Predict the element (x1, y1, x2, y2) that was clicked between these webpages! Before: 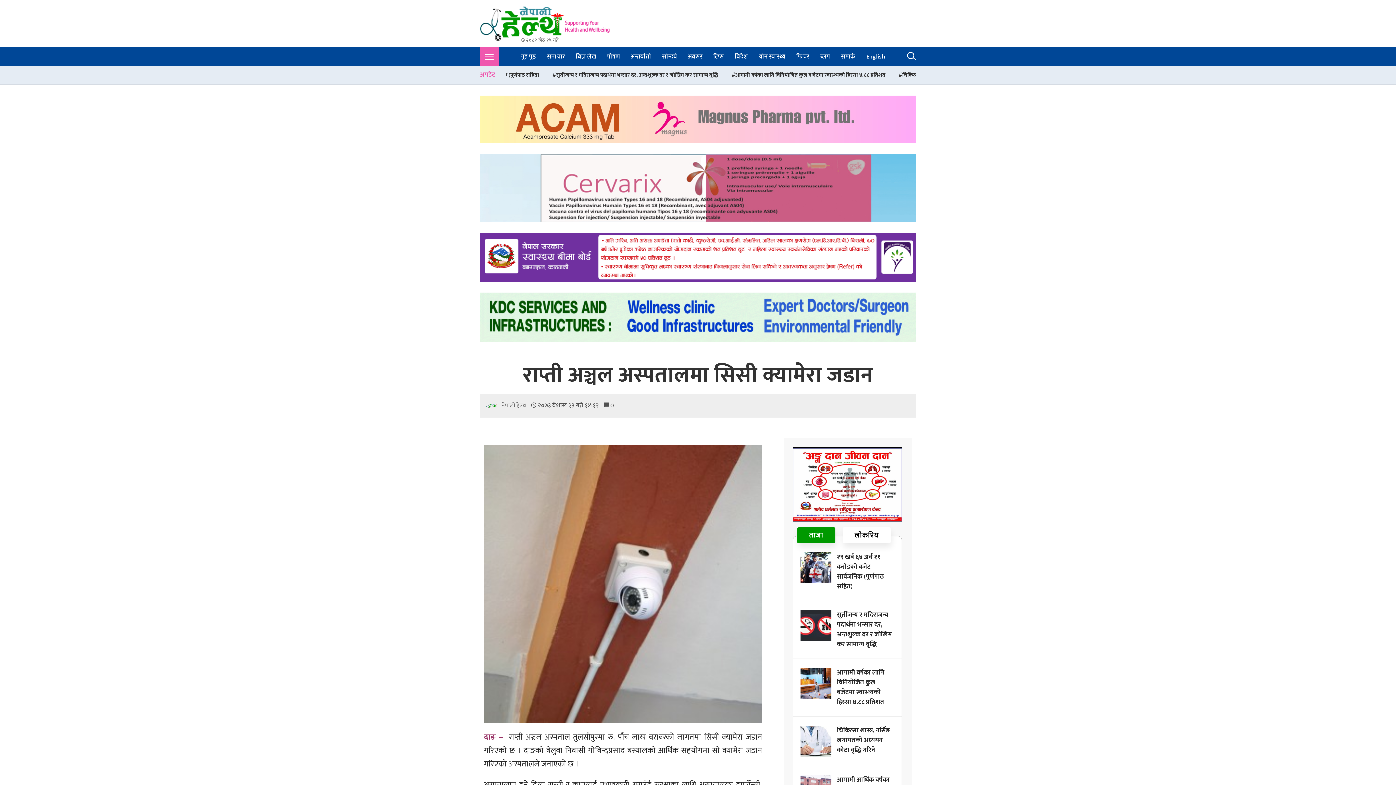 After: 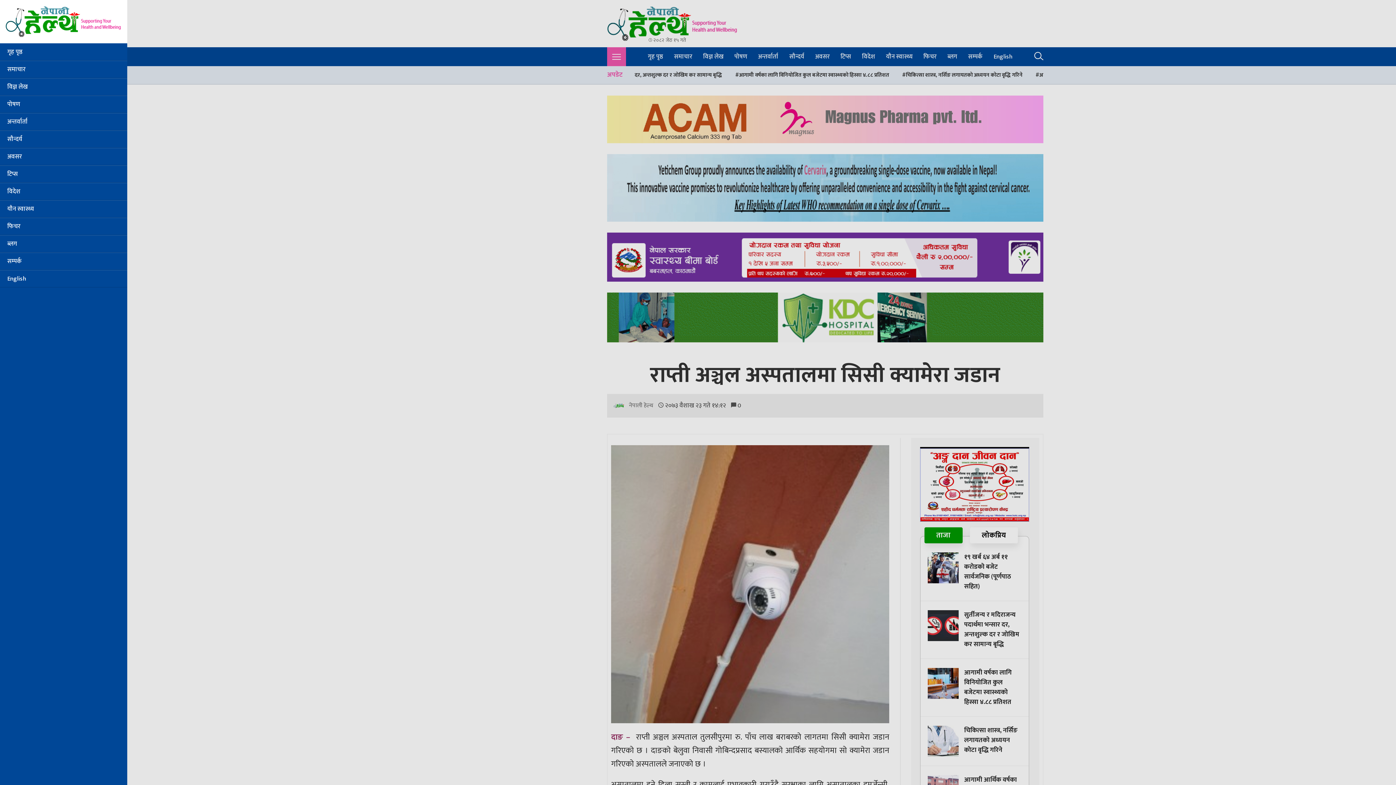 Action: bbox: (480, 47, 498, 66)